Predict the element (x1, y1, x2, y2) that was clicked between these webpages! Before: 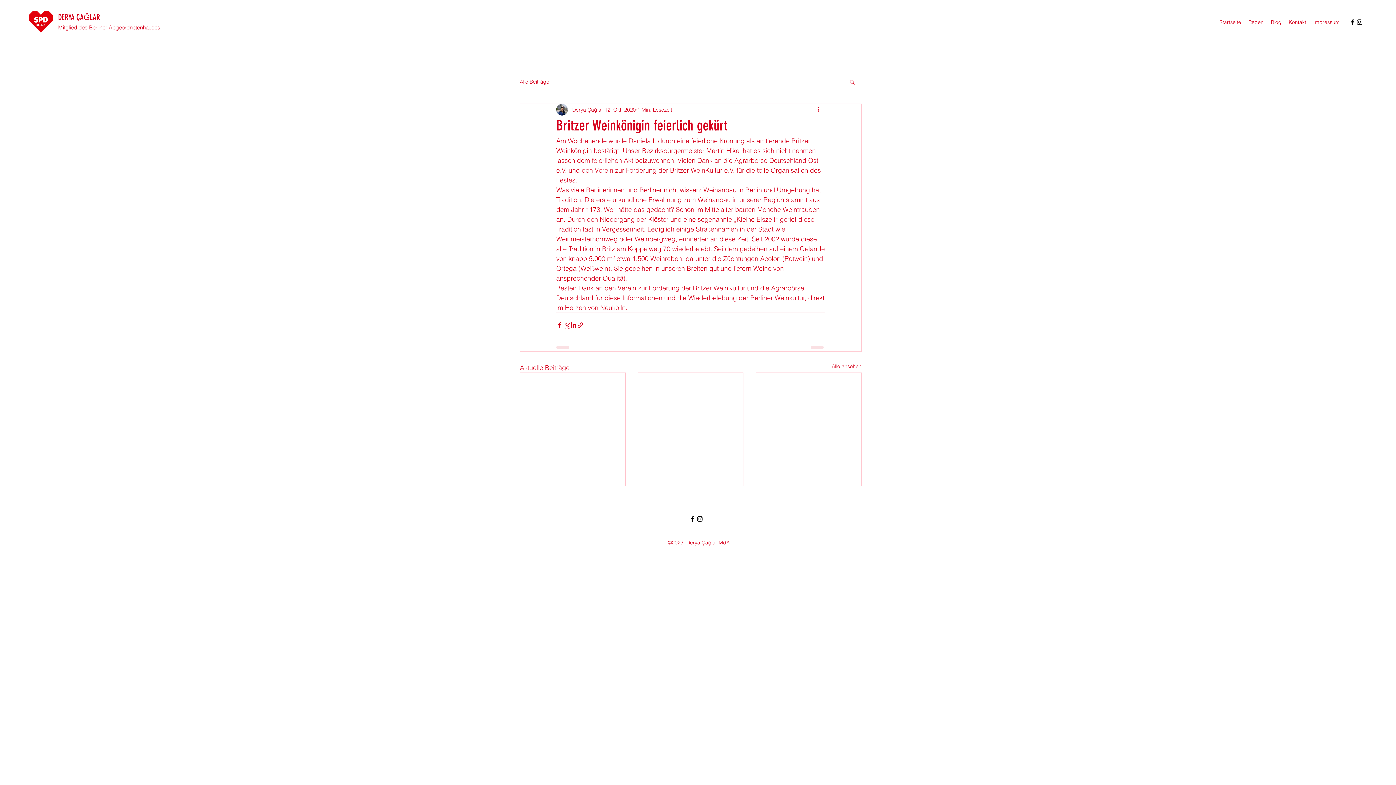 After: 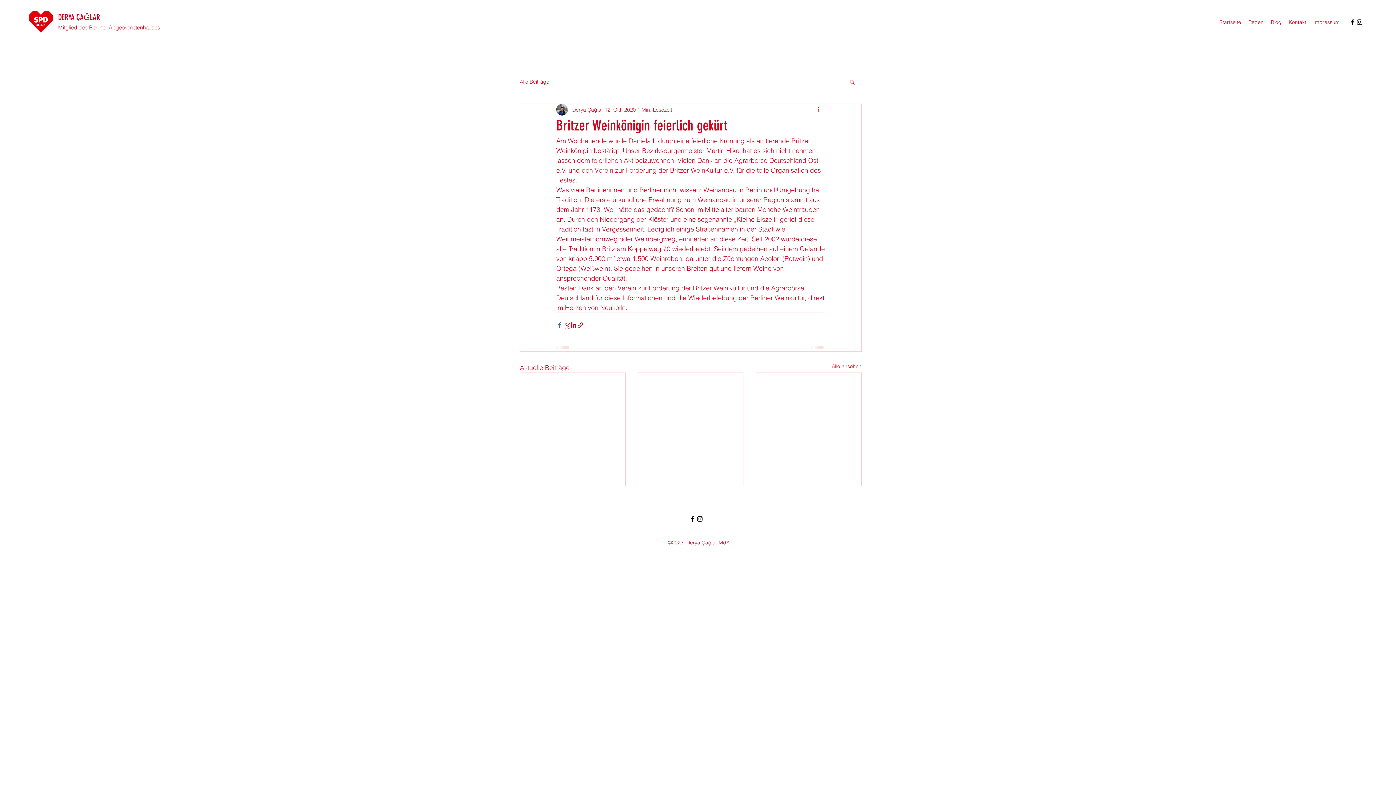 Action: bbox: (556, 321, 563, 328) label: Über Facebook teilen